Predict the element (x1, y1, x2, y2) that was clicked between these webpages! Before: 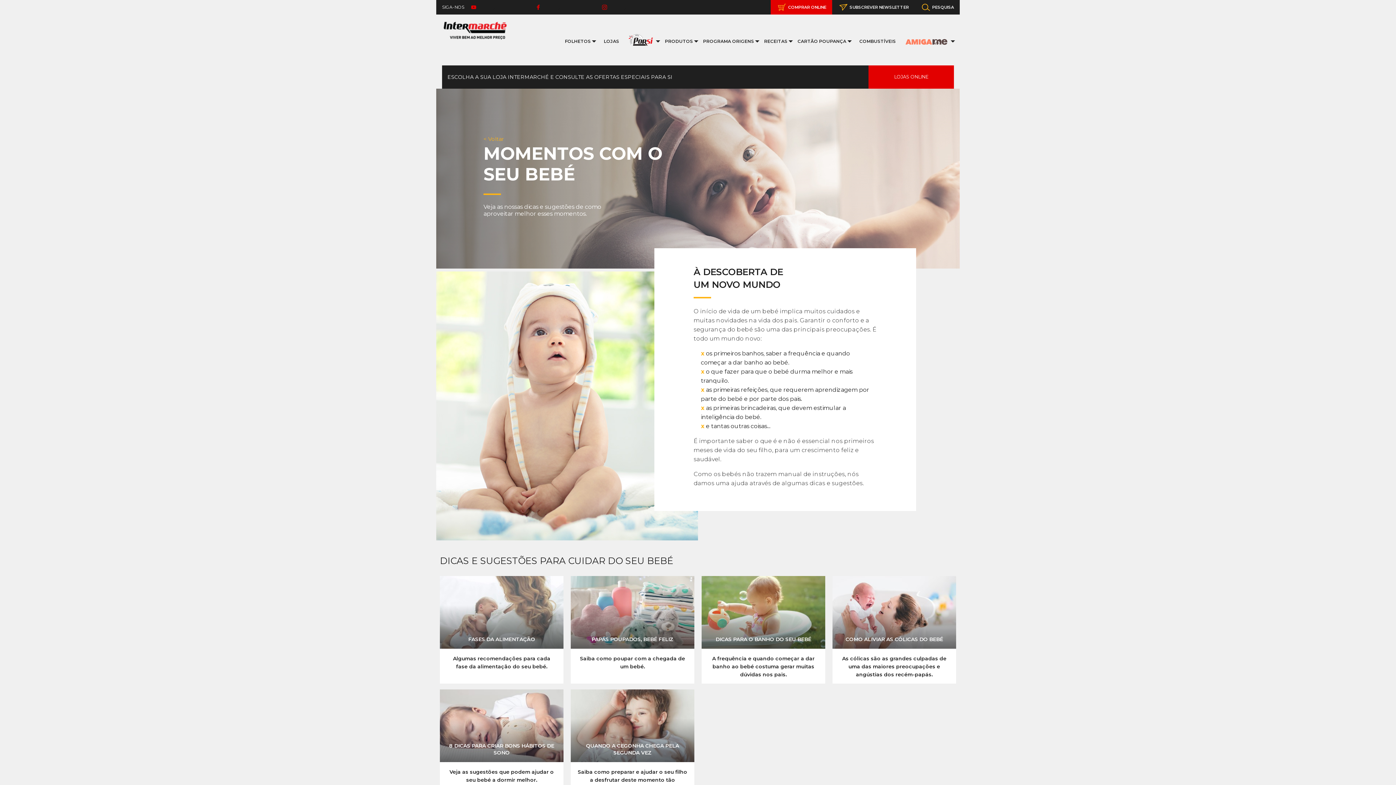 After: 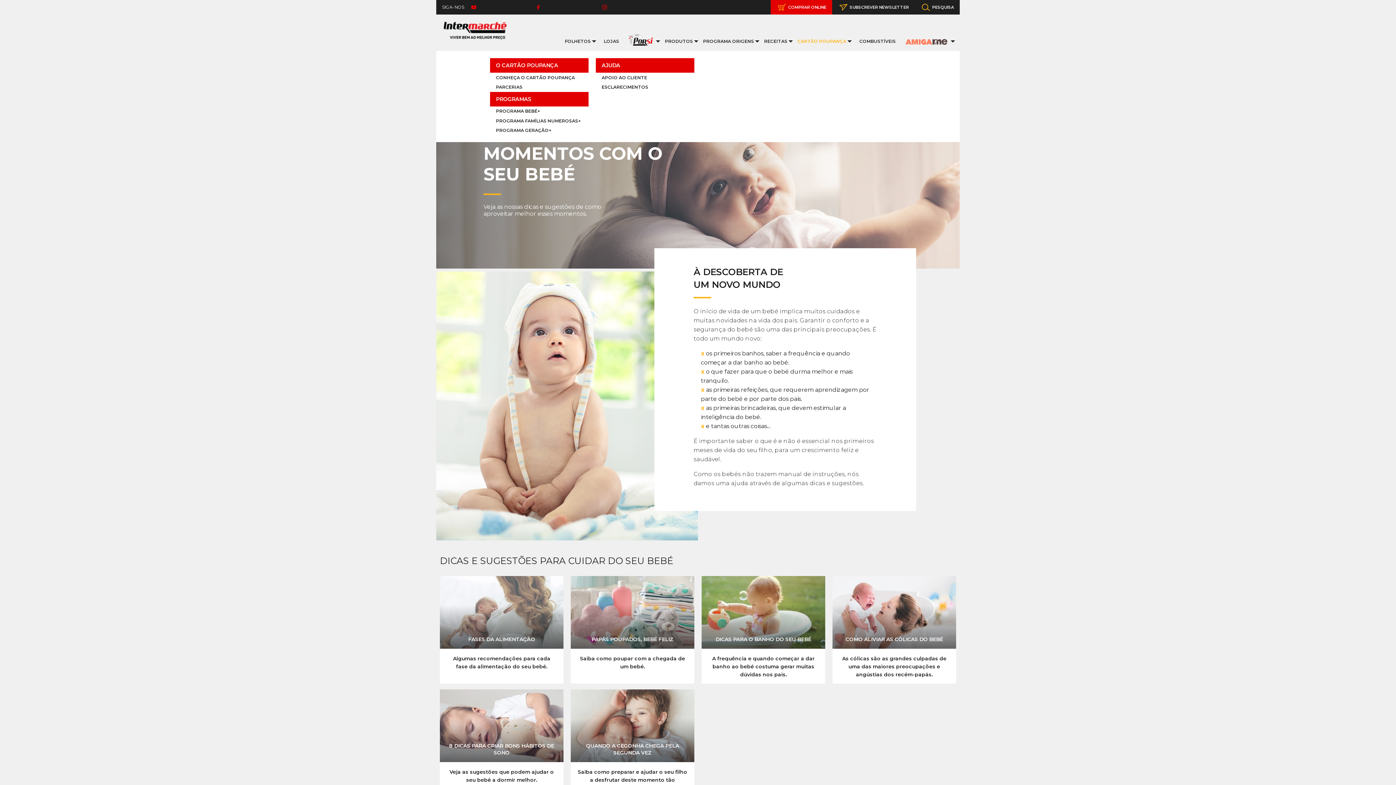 Action: label: CARTÃO POUPANÇA bbox: (794, 32, 853, 51)